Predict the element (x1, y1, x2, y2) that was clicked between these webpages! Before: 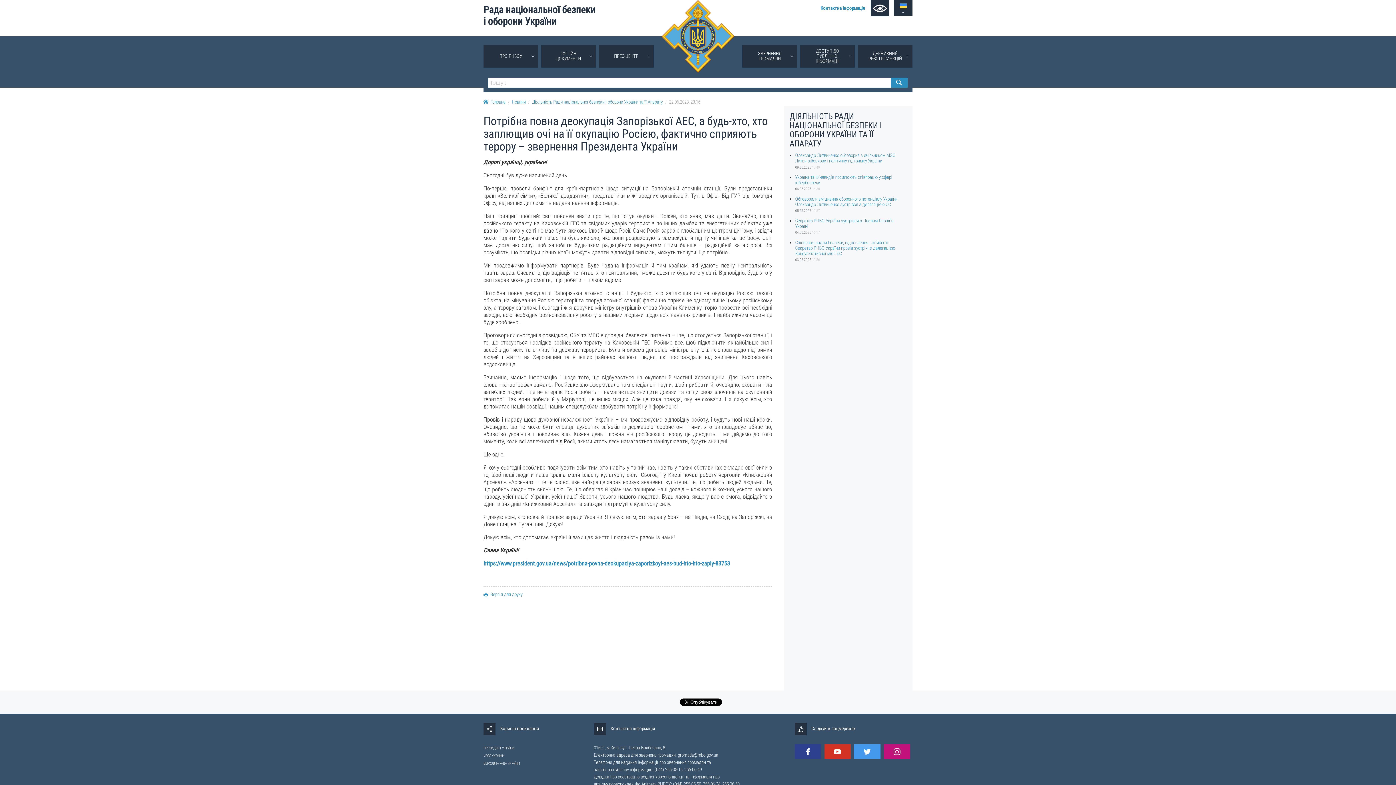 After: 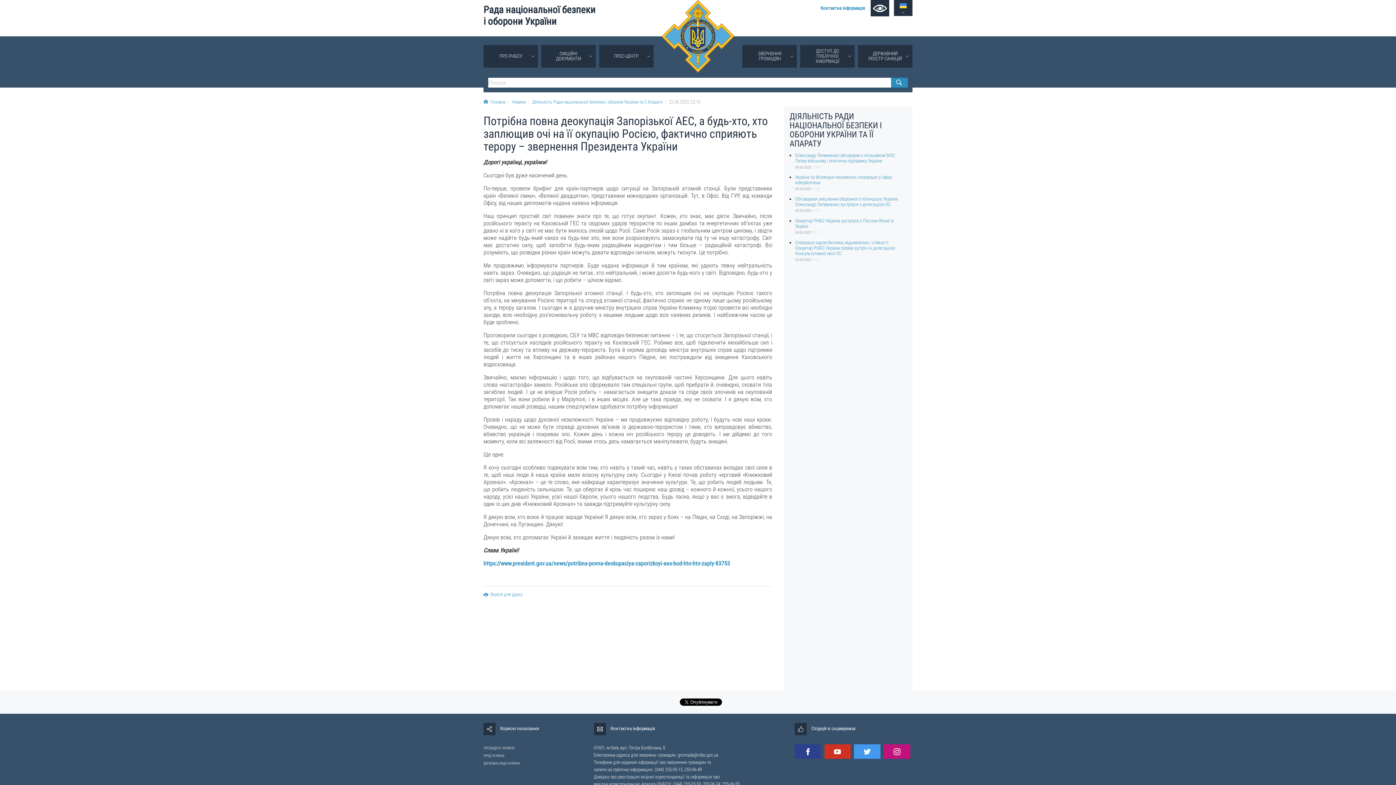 Action: label: 22.06.2023, 23:16 bbox: (662, 99, 700, 104)